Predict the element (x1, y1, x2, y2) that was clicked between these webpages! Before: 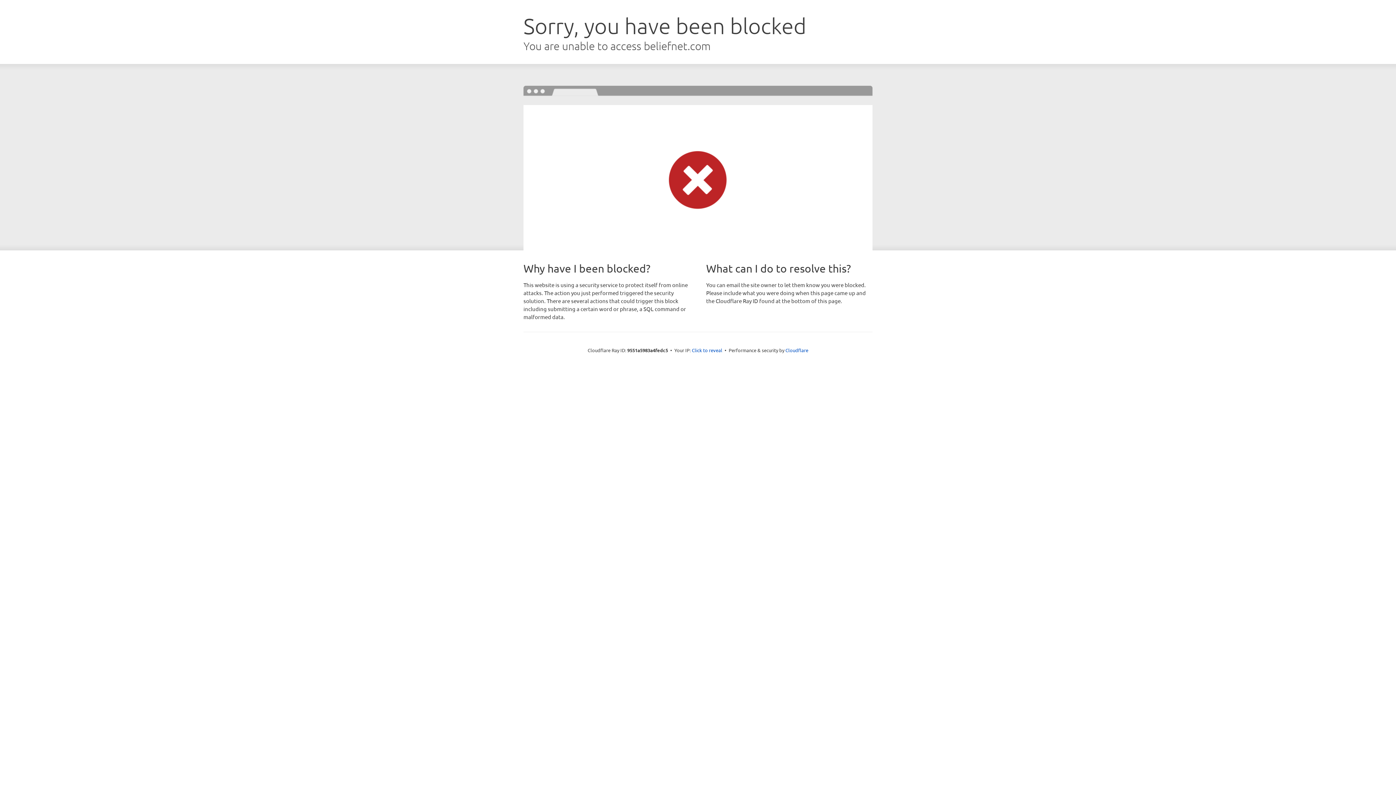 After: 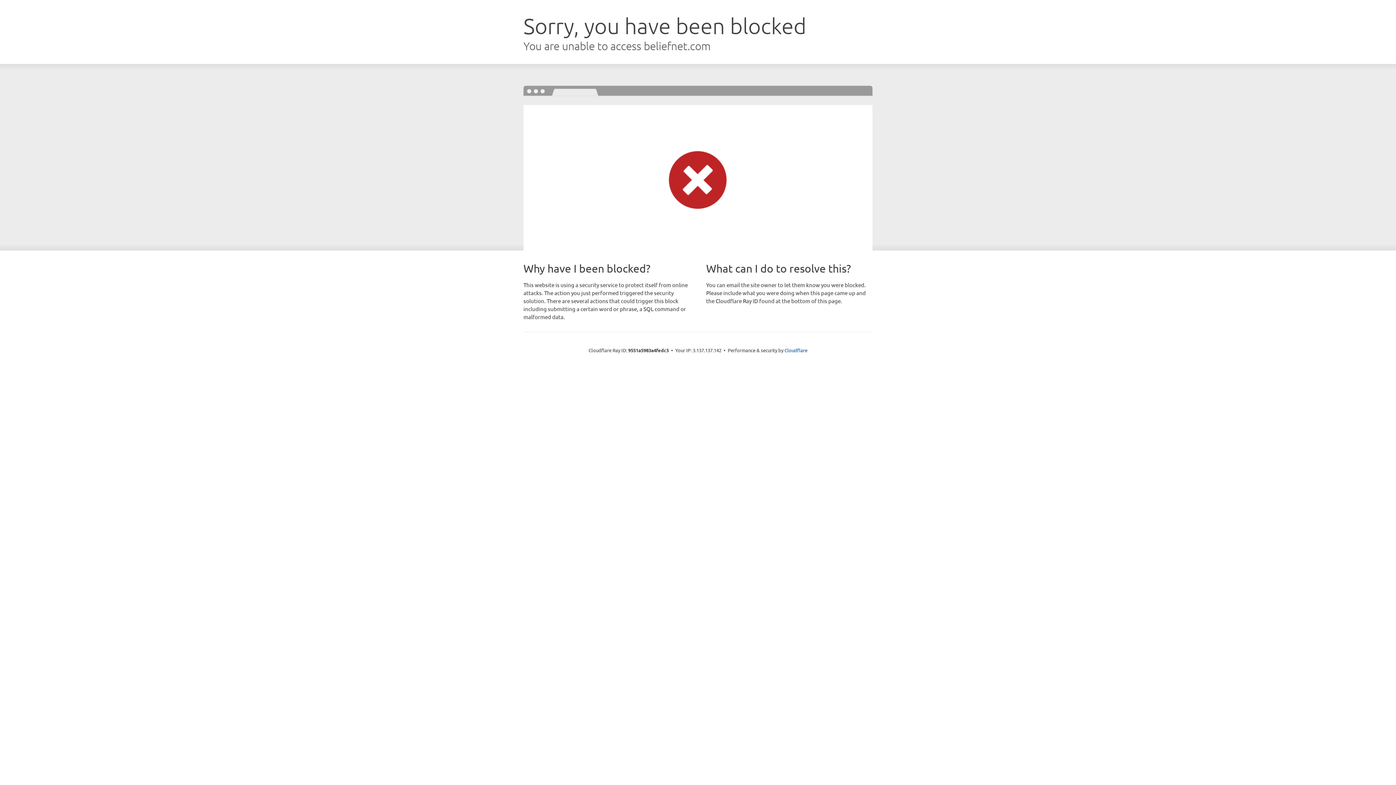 Action: label: Click to reveal bbox: (692, 346, 722, 353)